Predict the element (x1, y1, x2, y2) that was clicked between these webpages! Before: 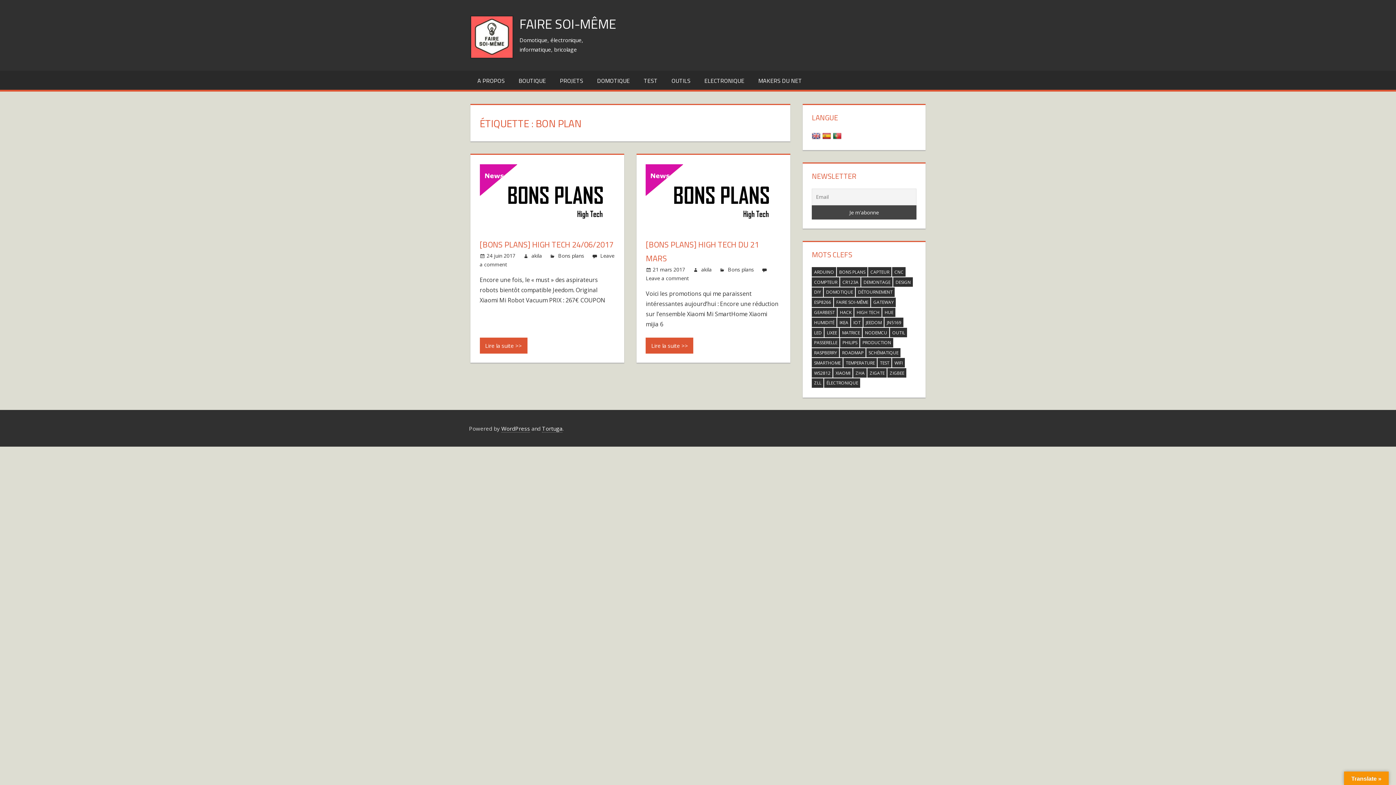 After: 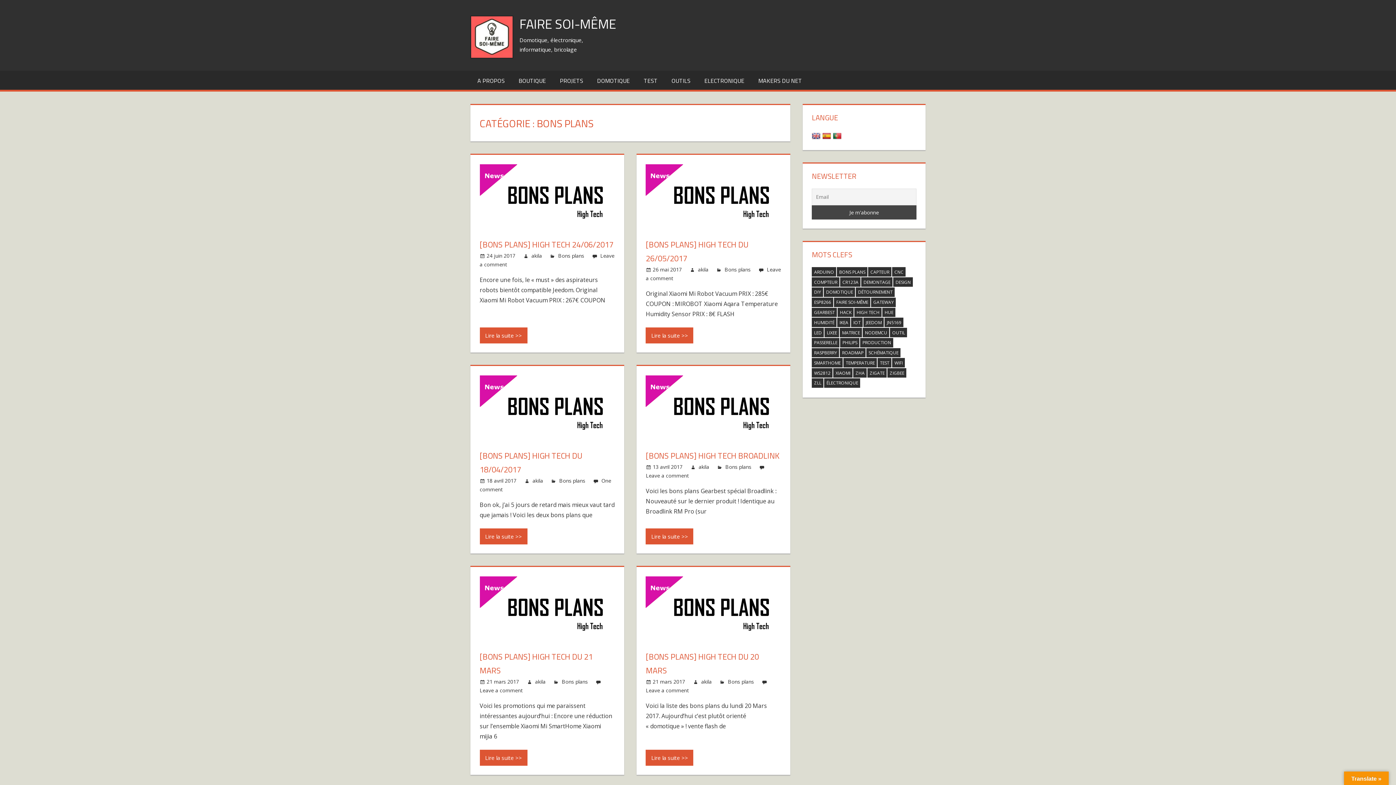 Action: label: Bons plans bbox: (728, 266, 754, 273)